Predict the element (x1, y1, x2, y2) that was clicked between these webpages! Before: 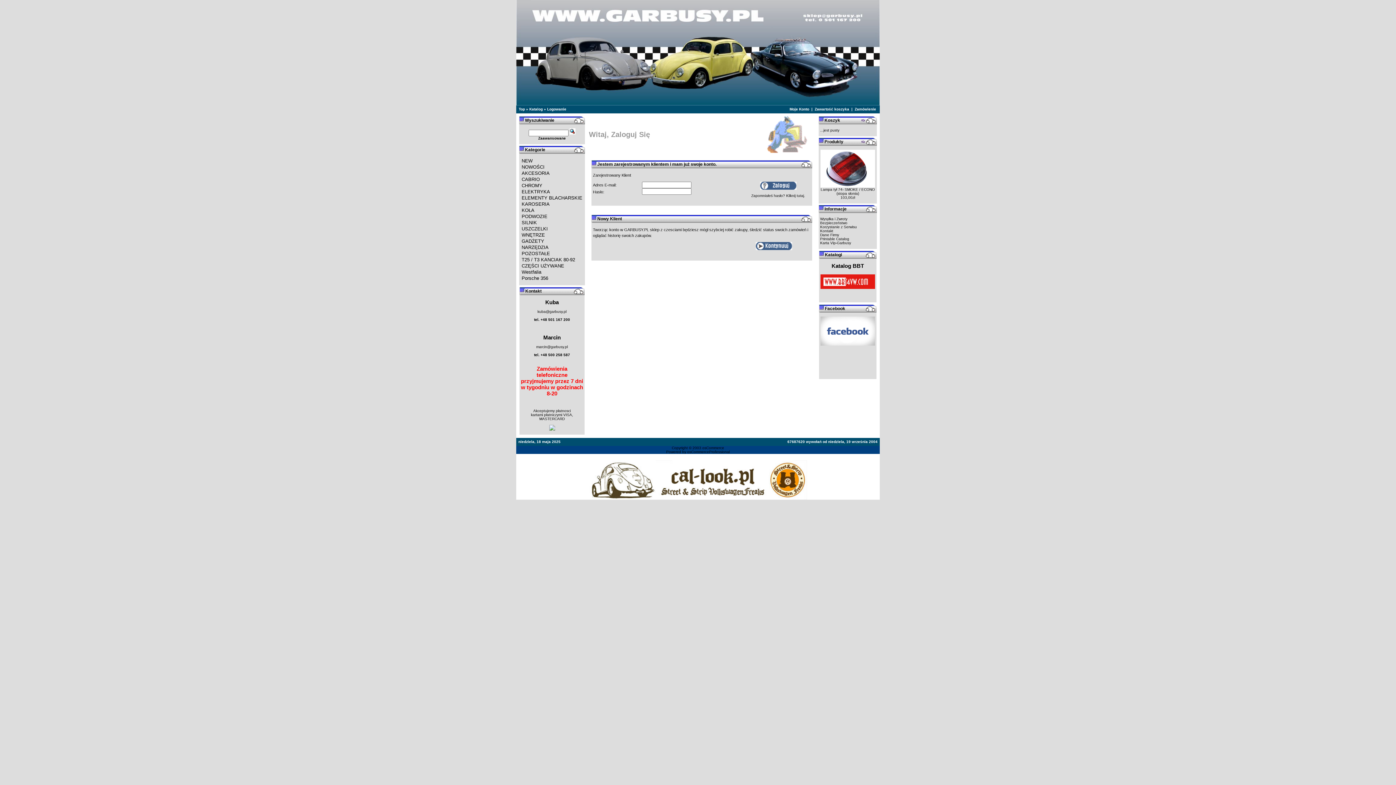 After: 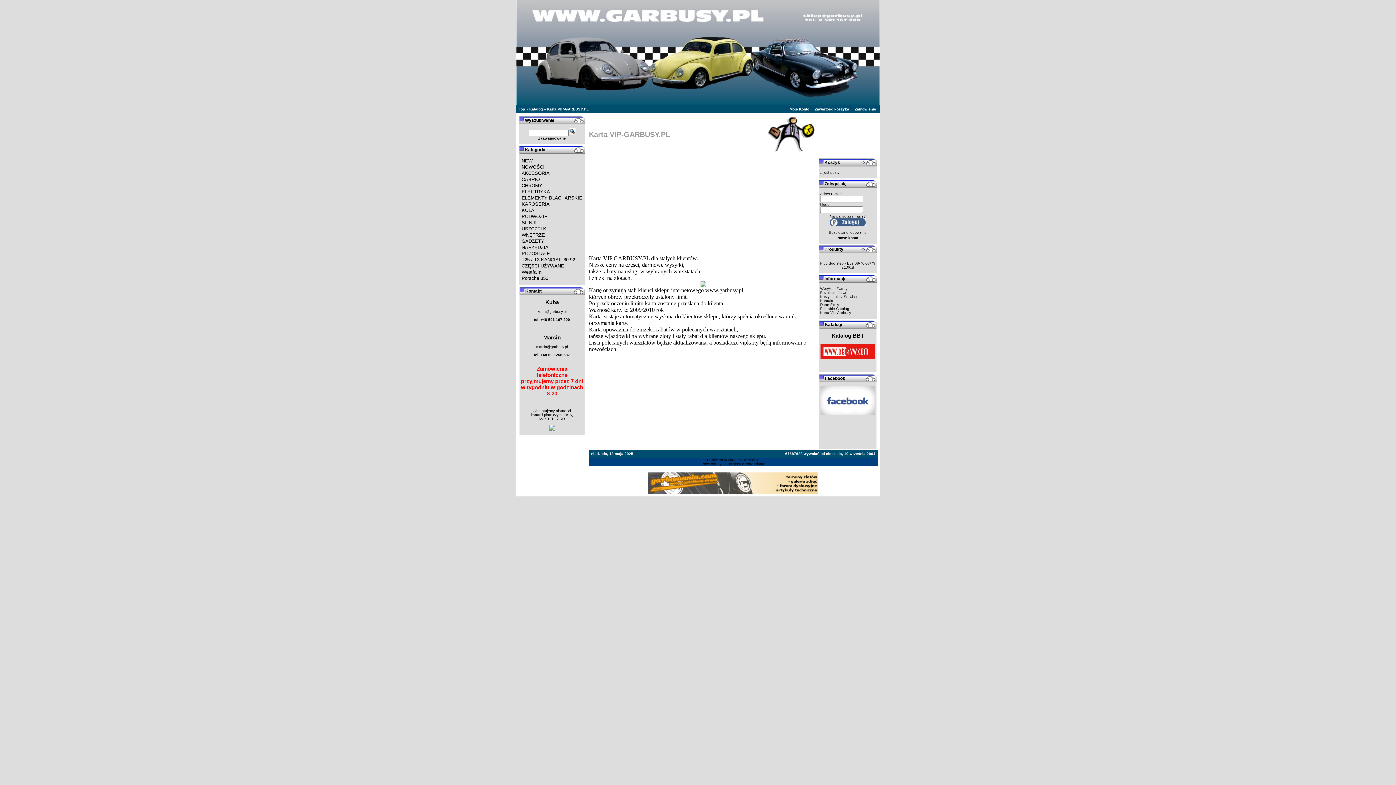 Action: bbox: (820, 241, 851, 245) label: Karta Vip-Garbusy